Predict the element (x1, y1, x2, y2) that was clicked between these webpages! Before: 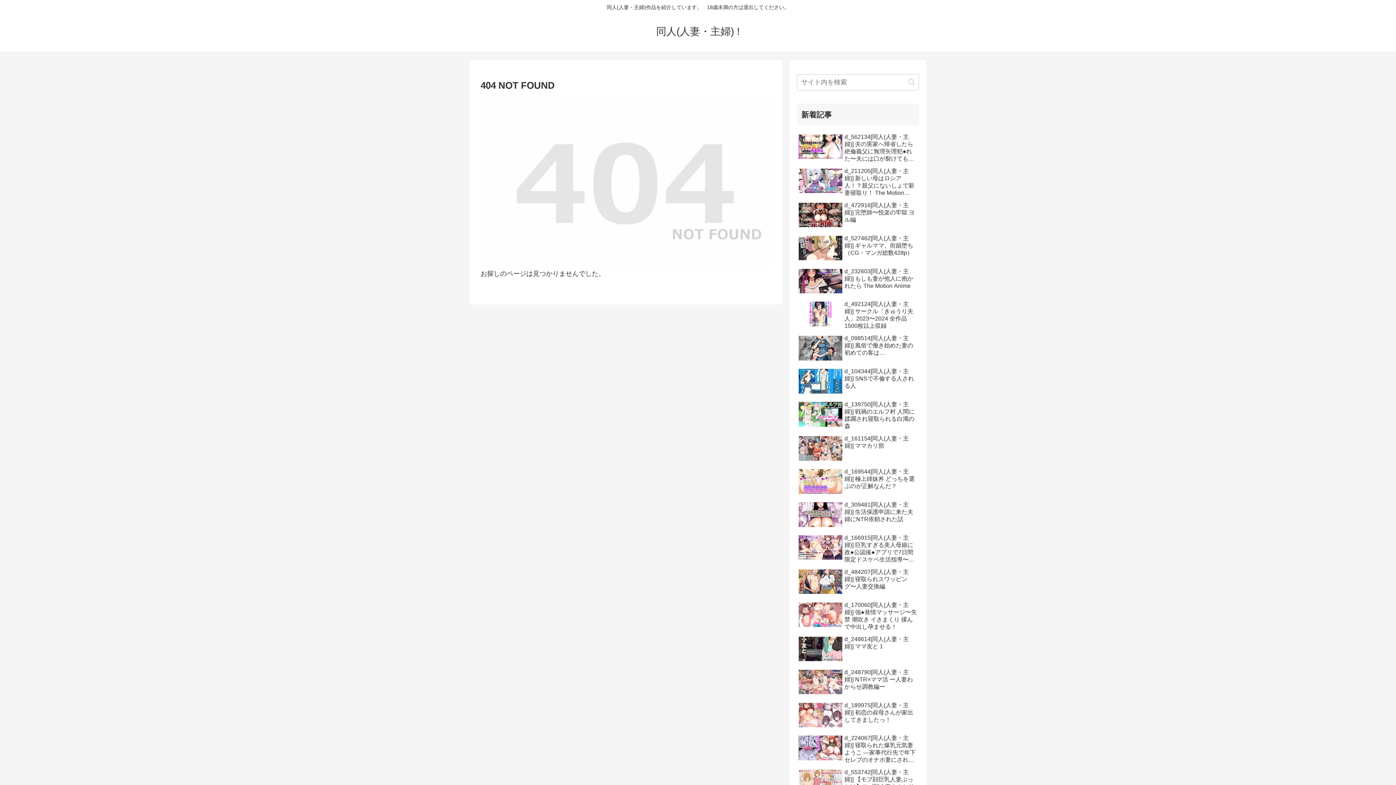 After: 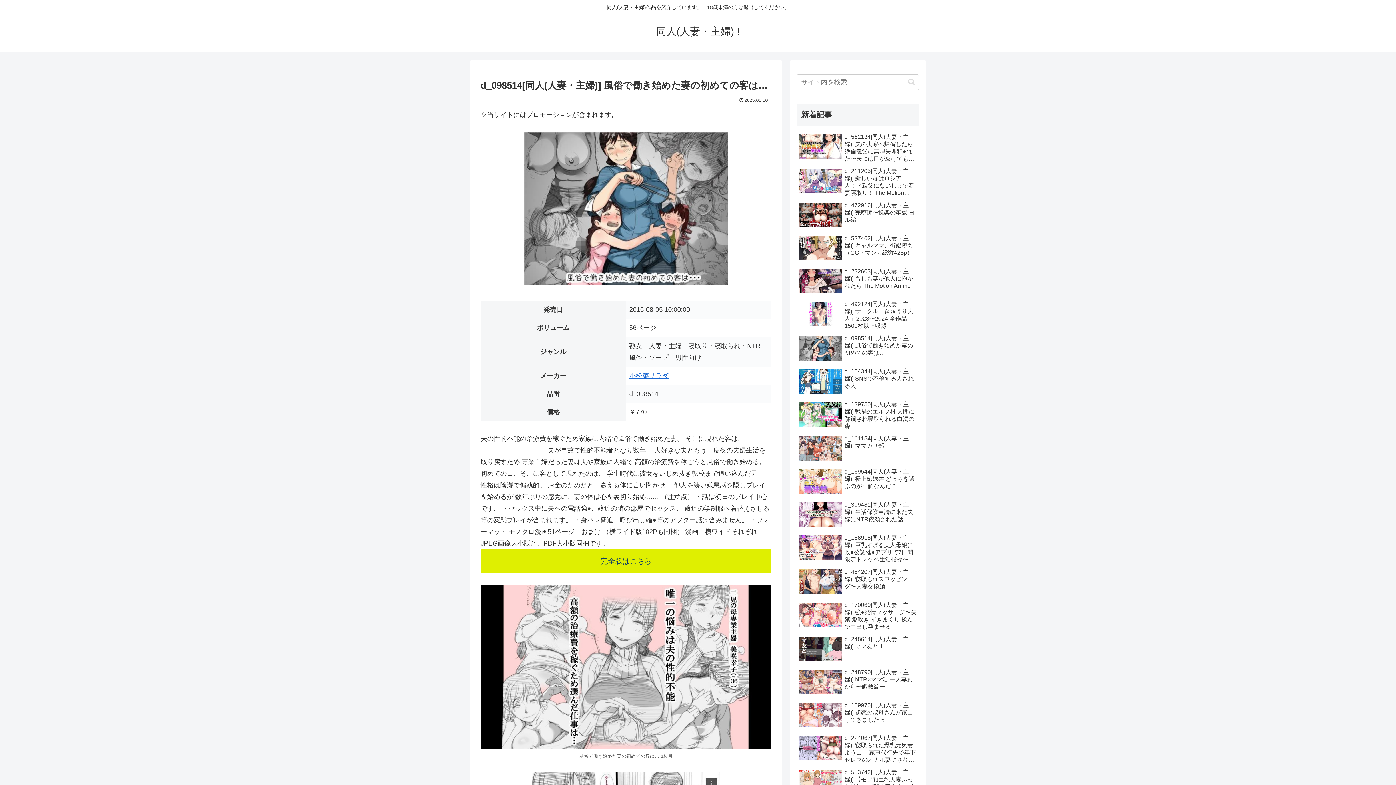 Action: bbox: (797, 333, 919, 364) label: d_098514[同人(人妻・主婦)] 風俗で働き始めた妻の初めての客は…